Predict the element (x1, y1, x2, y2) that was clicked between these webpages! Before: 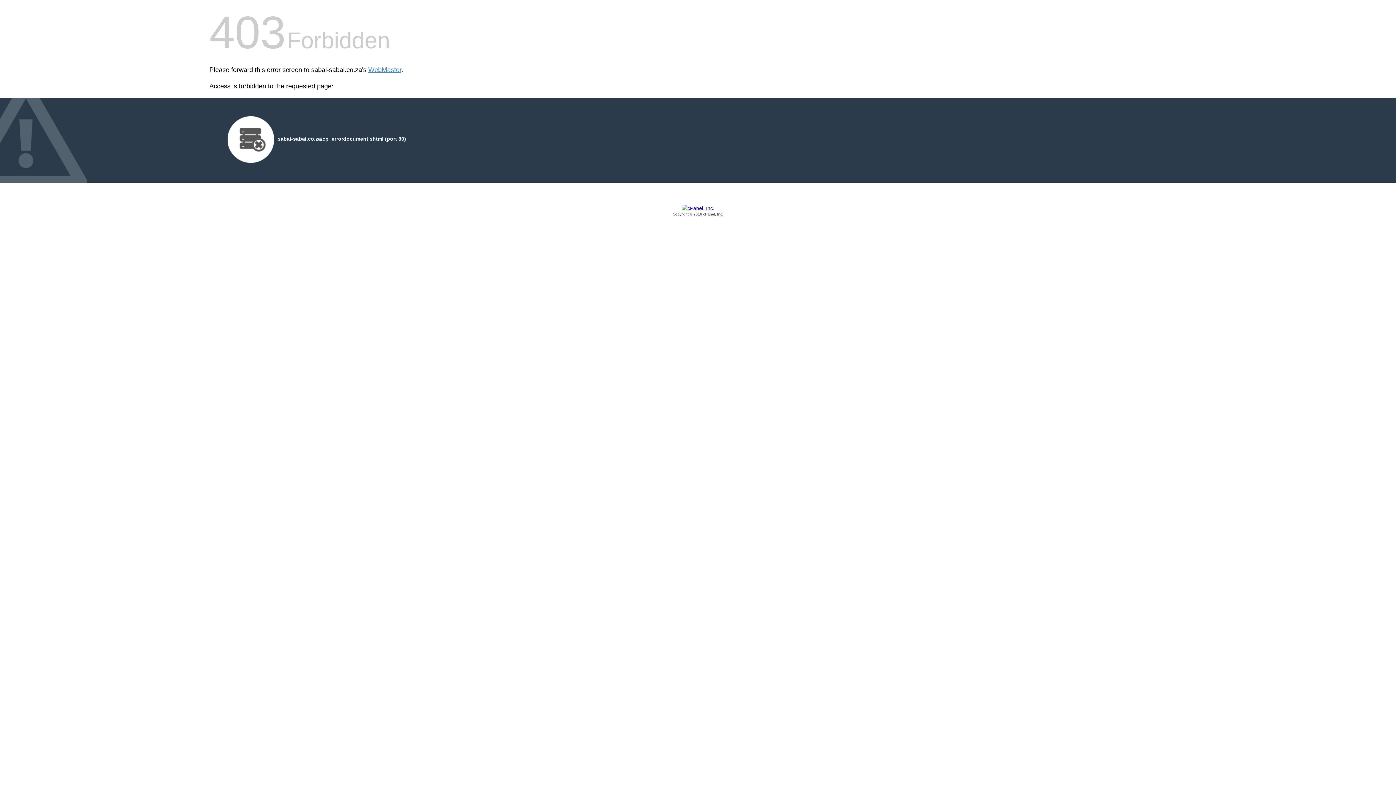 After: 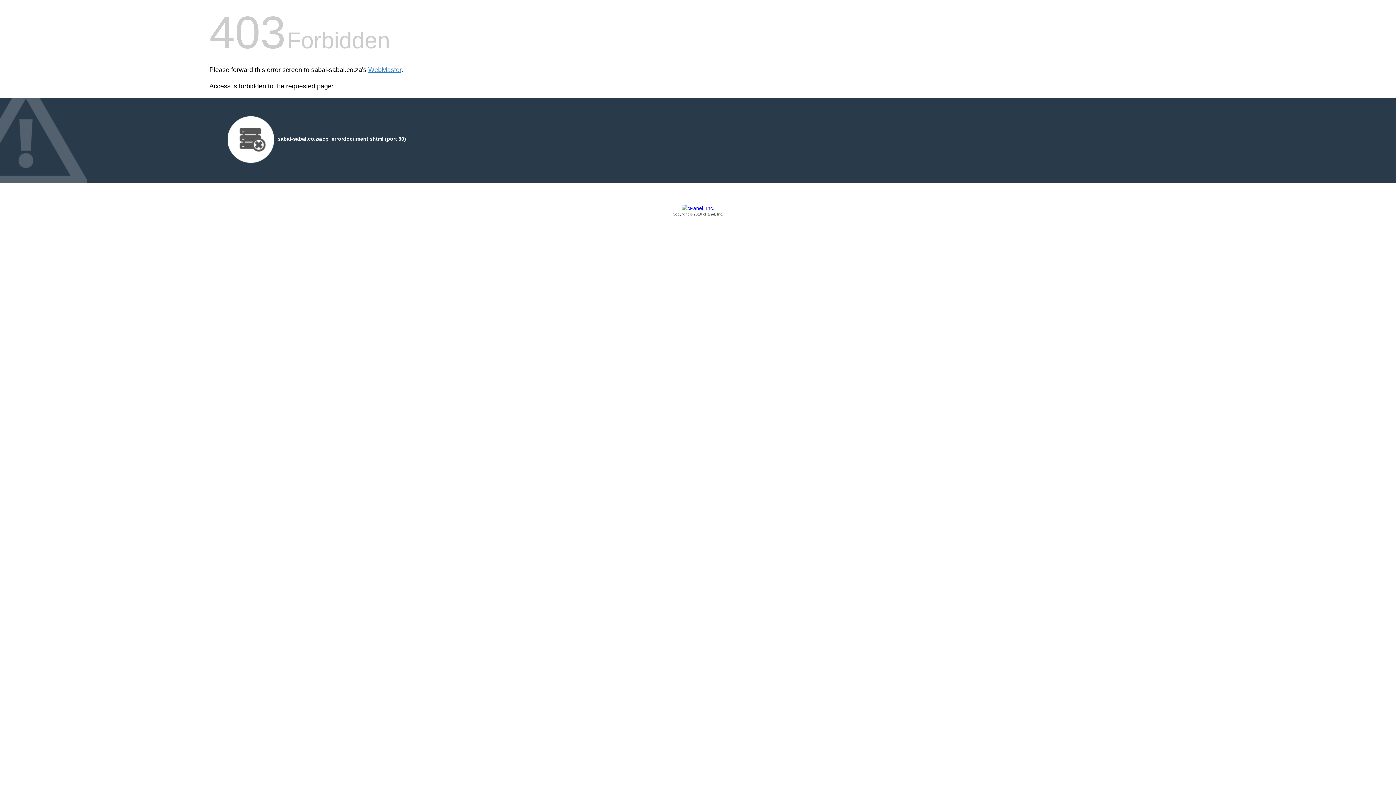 Action: bbox: (209, 205, 1186, 217) label: Copyright © 2016 cPanel, Inc.